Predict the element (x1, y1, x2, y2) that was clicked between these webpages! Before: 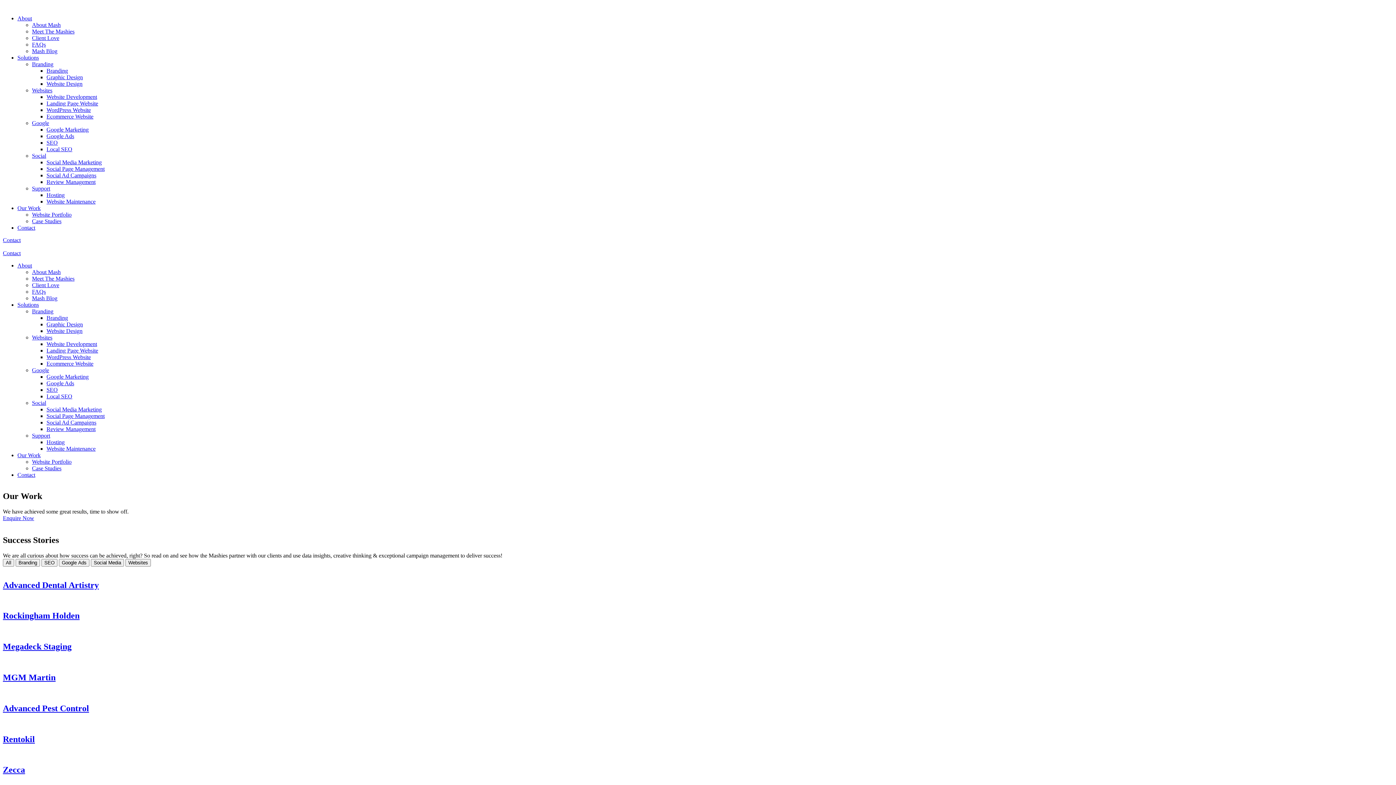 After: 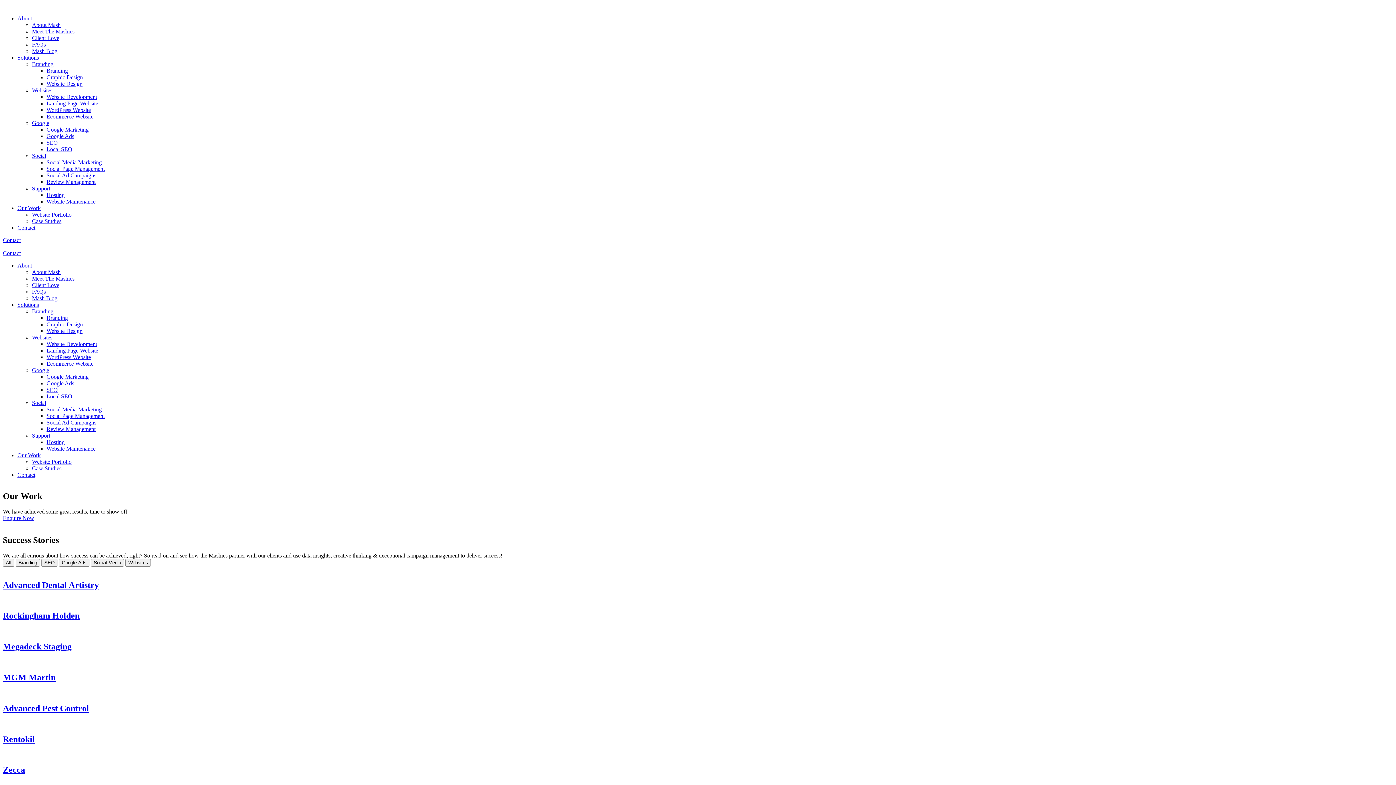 Action: label: Websites bbox: (32, 87, 52, 93)